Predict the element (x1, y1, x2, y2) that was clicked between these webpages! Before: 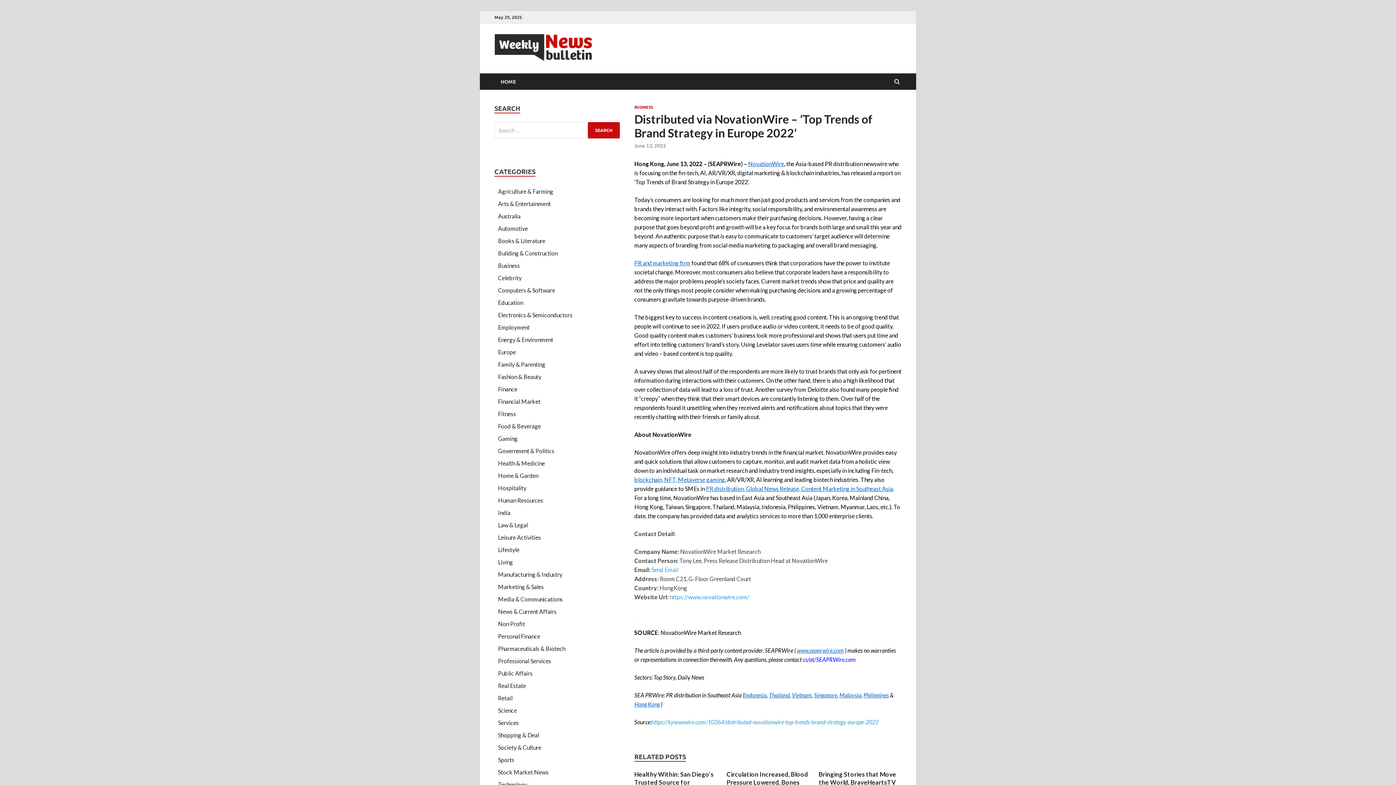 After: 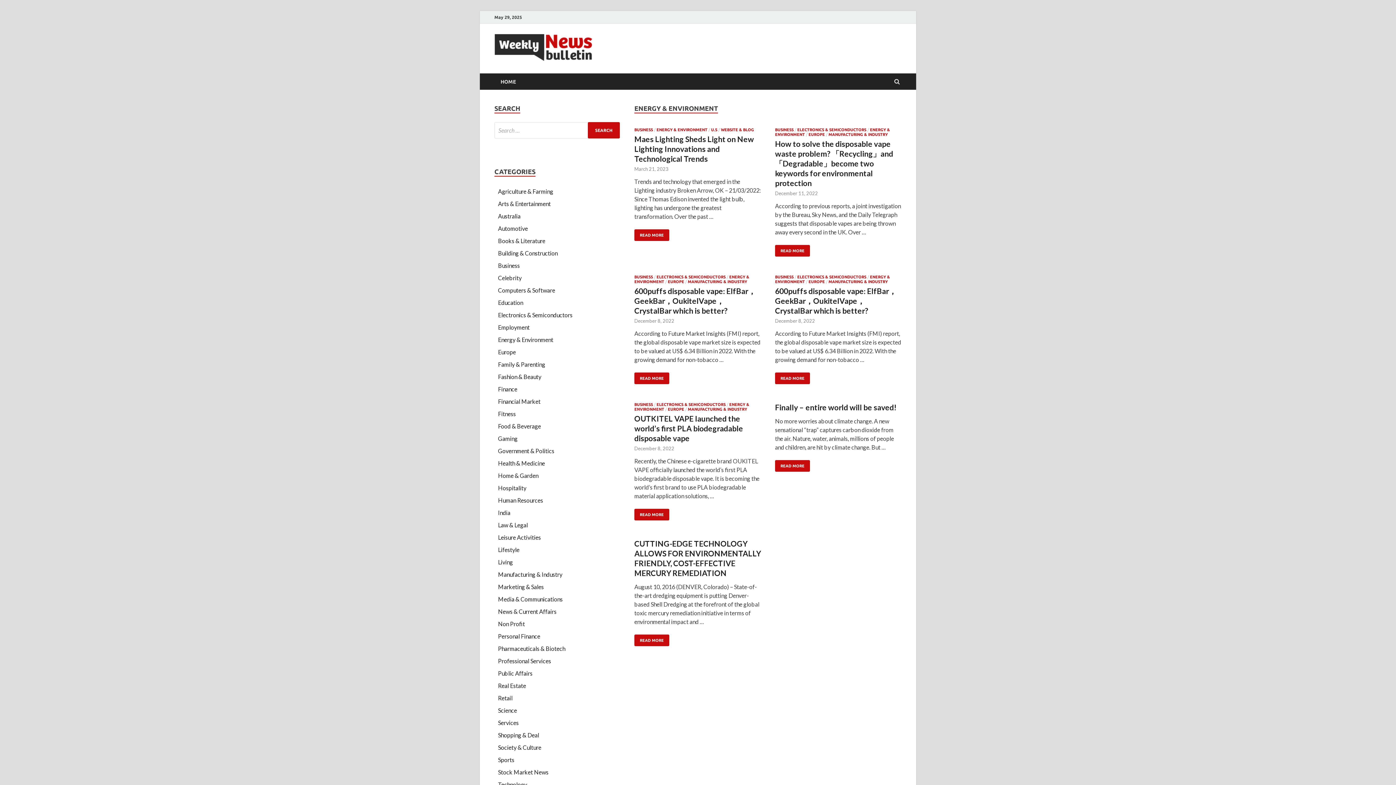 Action: bbox: (498, 336, 553, 343) label: Energy & Environment